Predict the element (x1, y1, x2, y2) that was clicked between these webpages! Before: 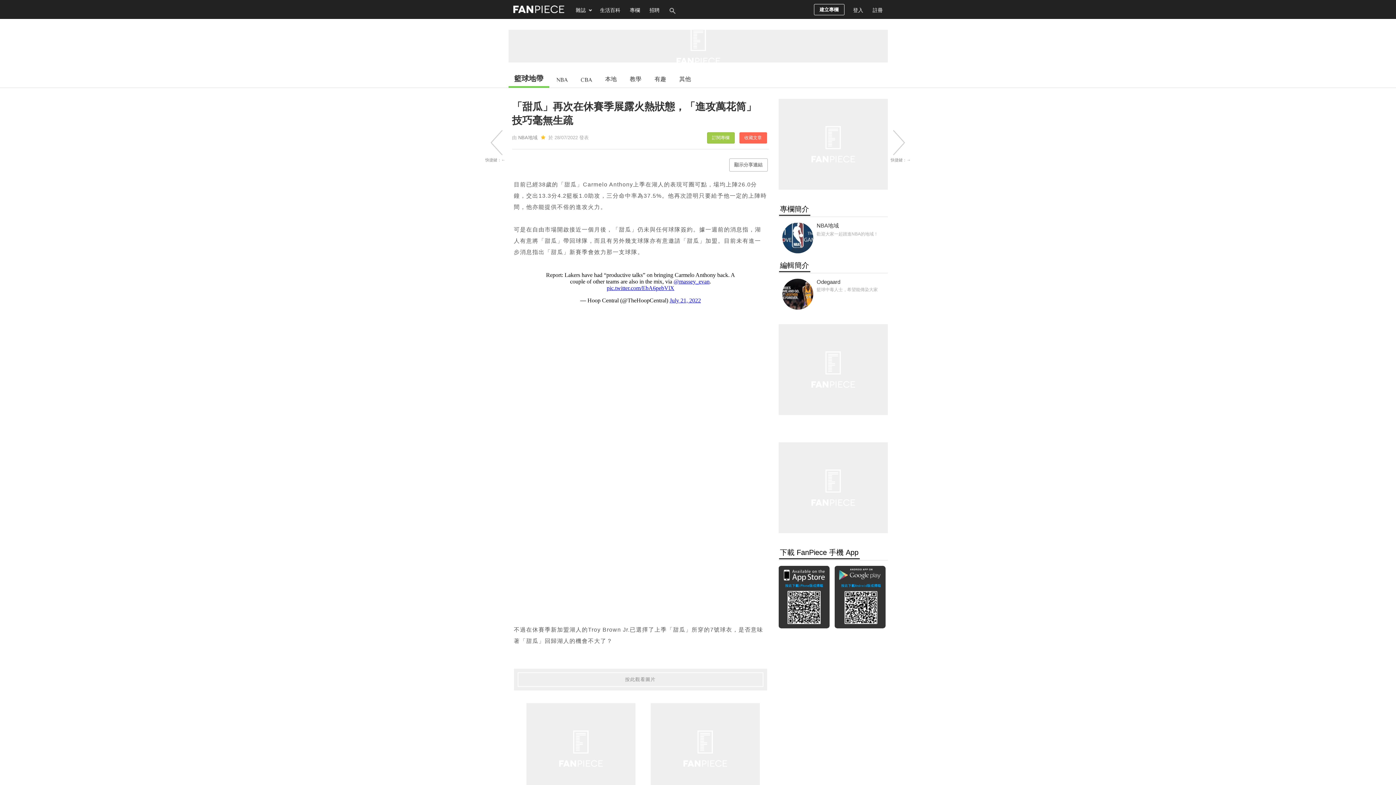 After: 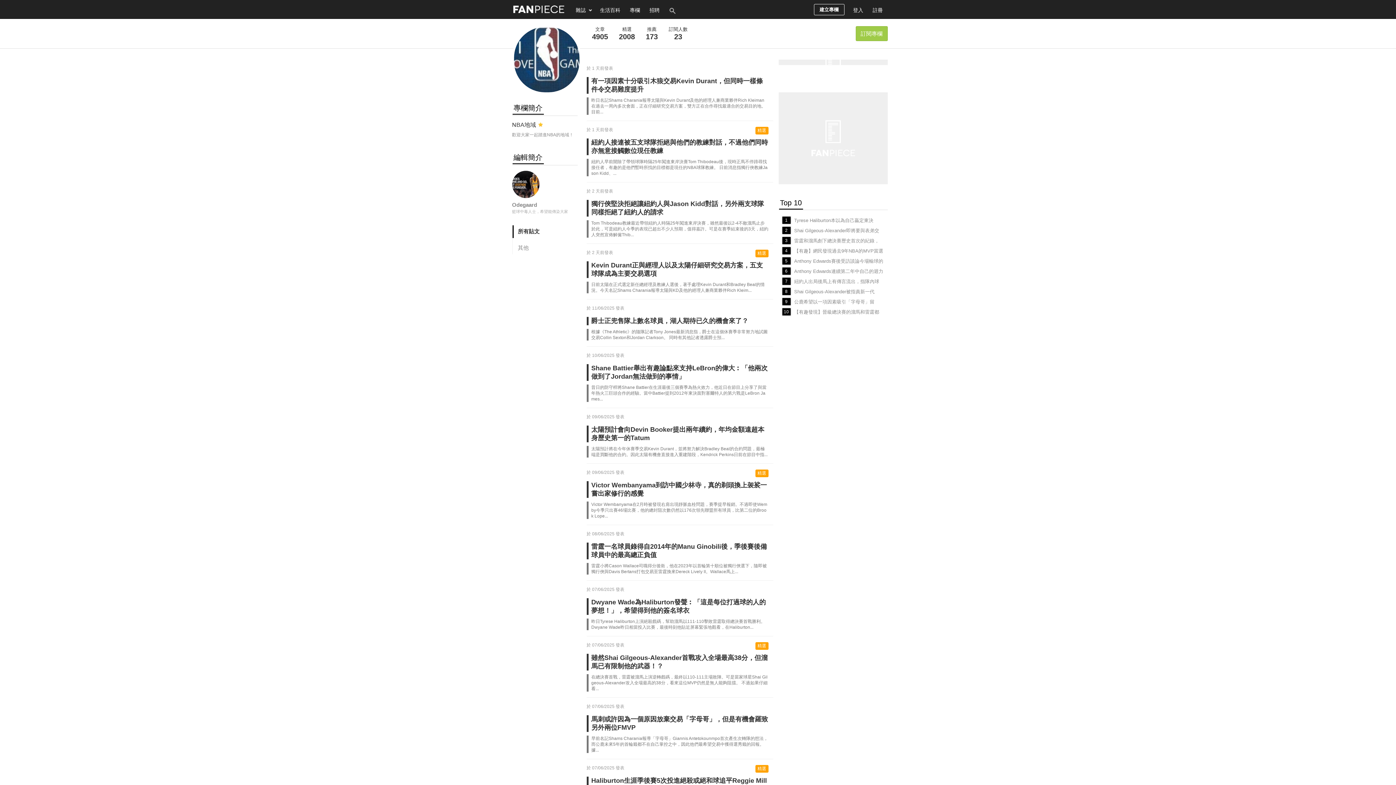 Action: bbox: (816, 222, 882, 229) label: NBA地域